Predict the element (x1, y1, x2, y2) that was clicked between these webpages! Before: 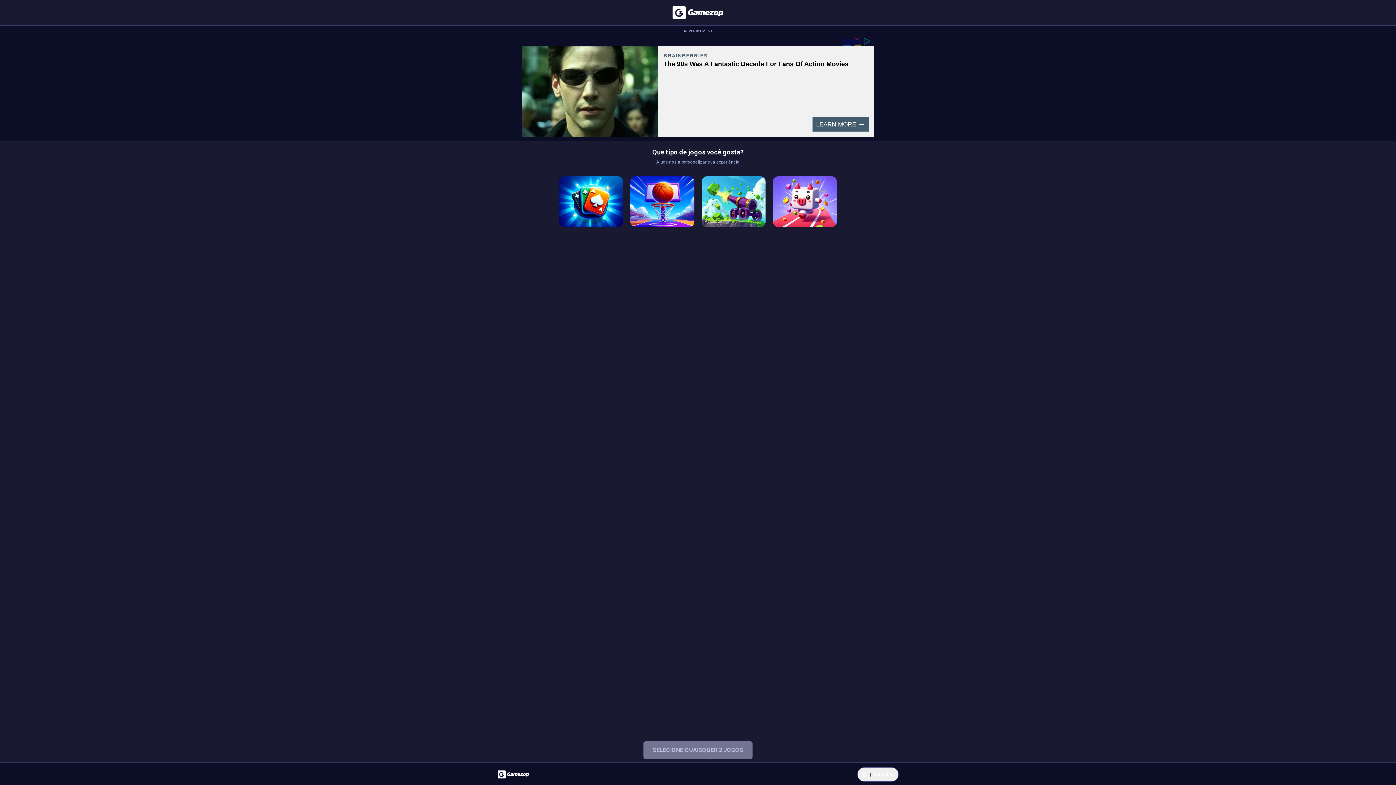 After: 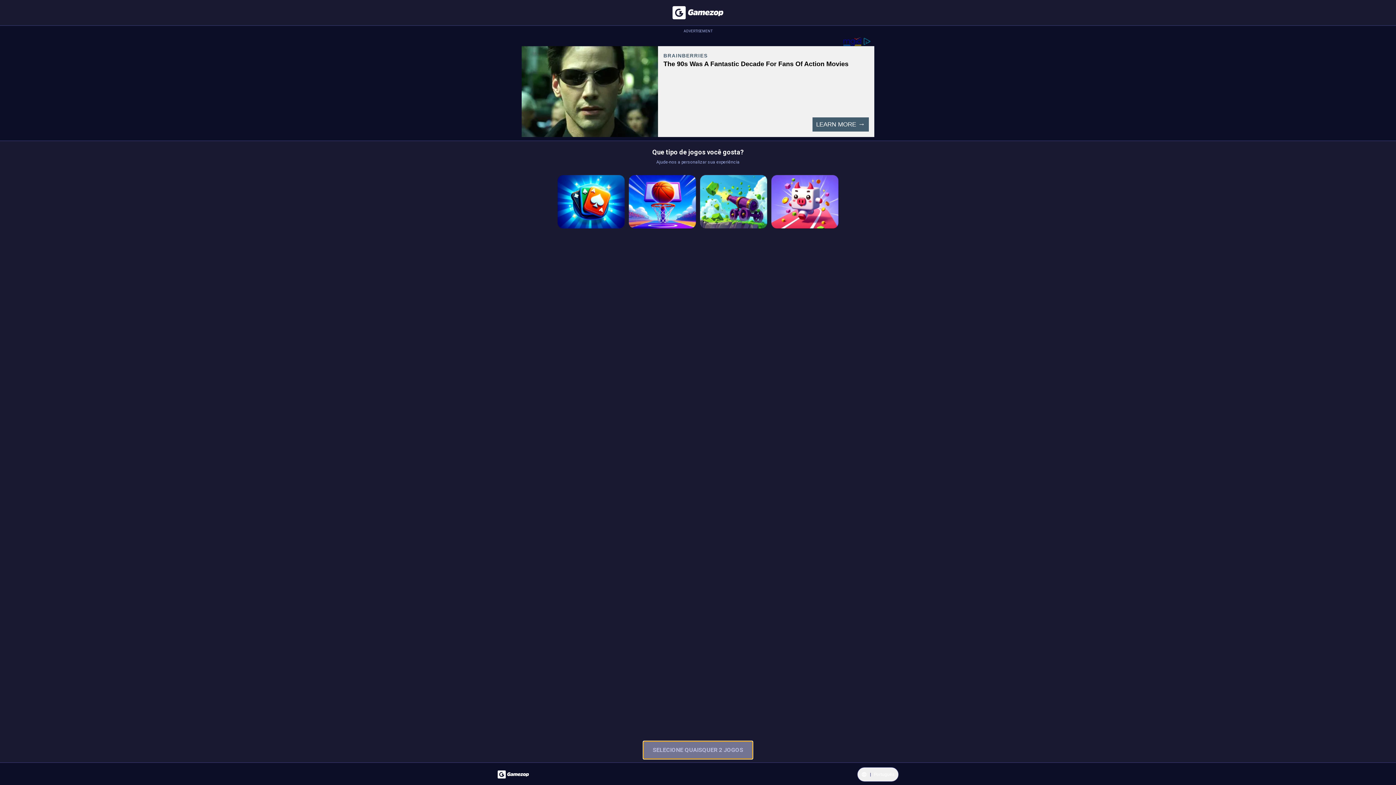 Action: bbox: (643, 741, 752, 759) label: SELECIONE QUAISQUER 2 JOGOS